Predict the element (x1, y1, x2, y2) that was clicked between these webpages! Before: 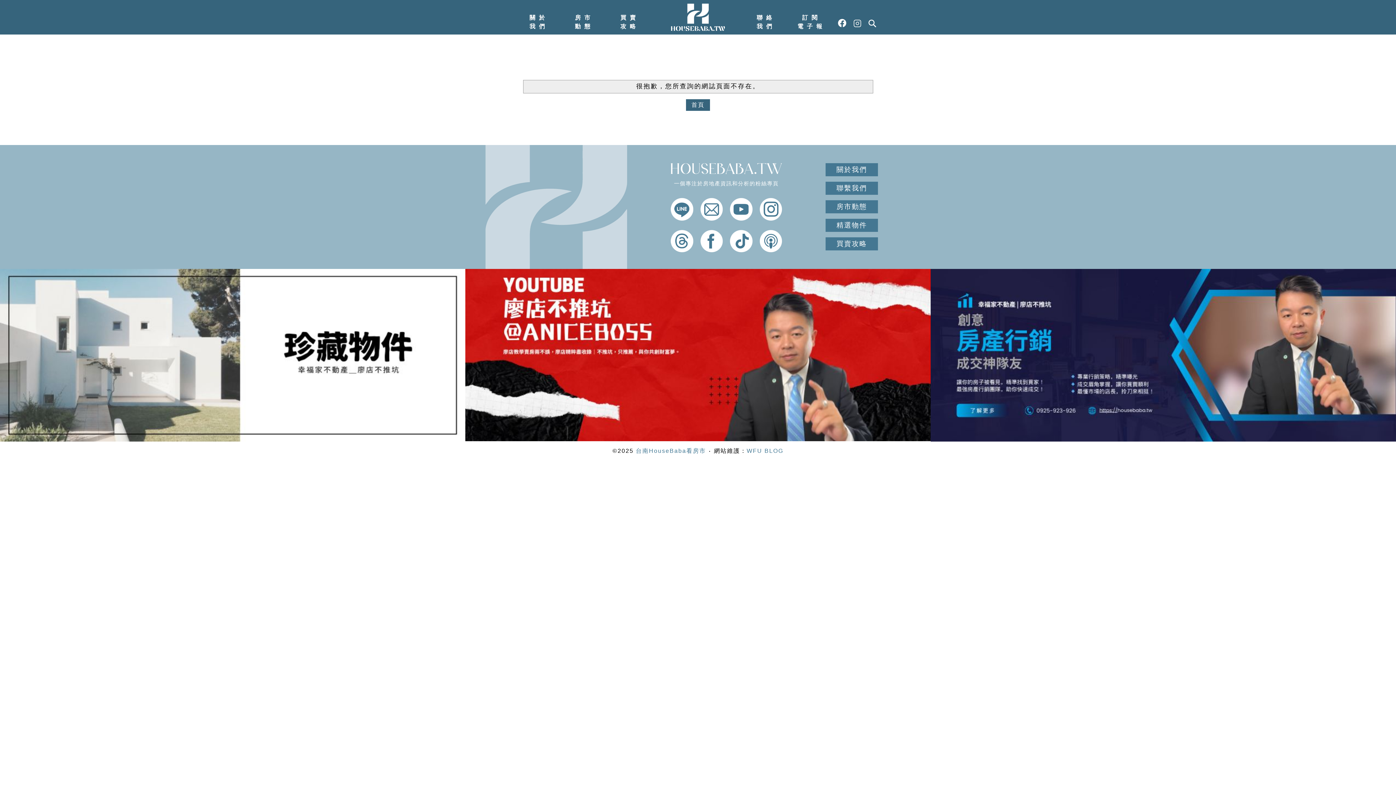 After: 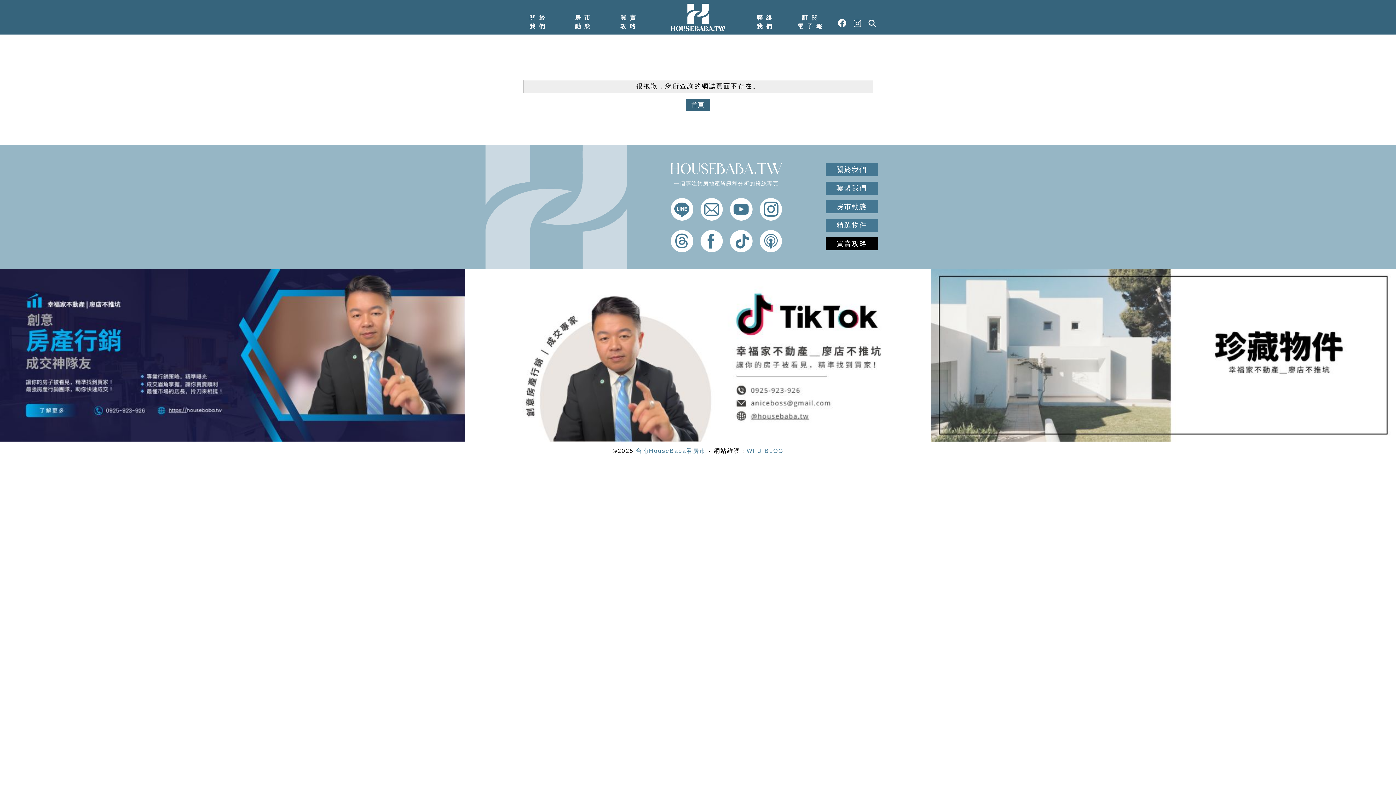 Action: label: 買賣攻略 bbox: (825, 237, 878, 250)